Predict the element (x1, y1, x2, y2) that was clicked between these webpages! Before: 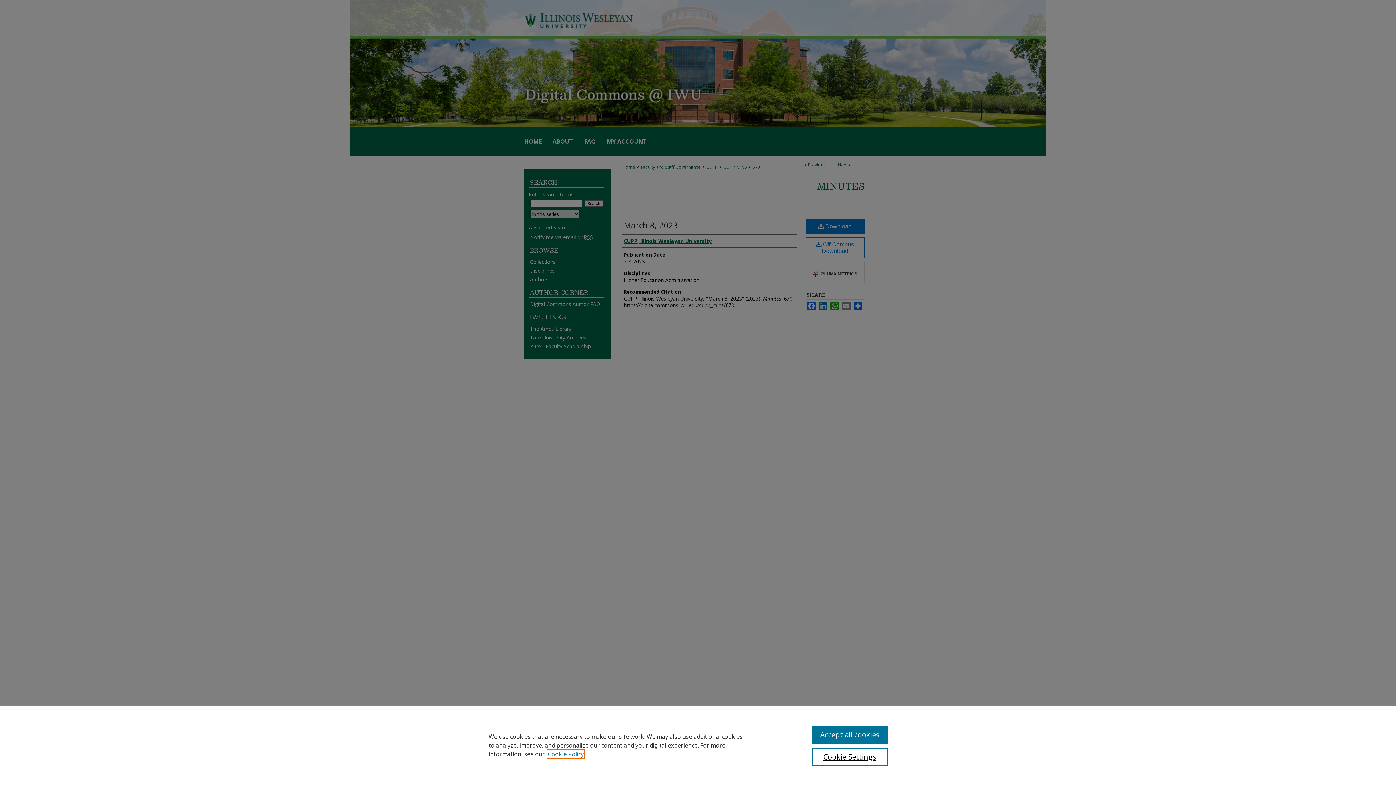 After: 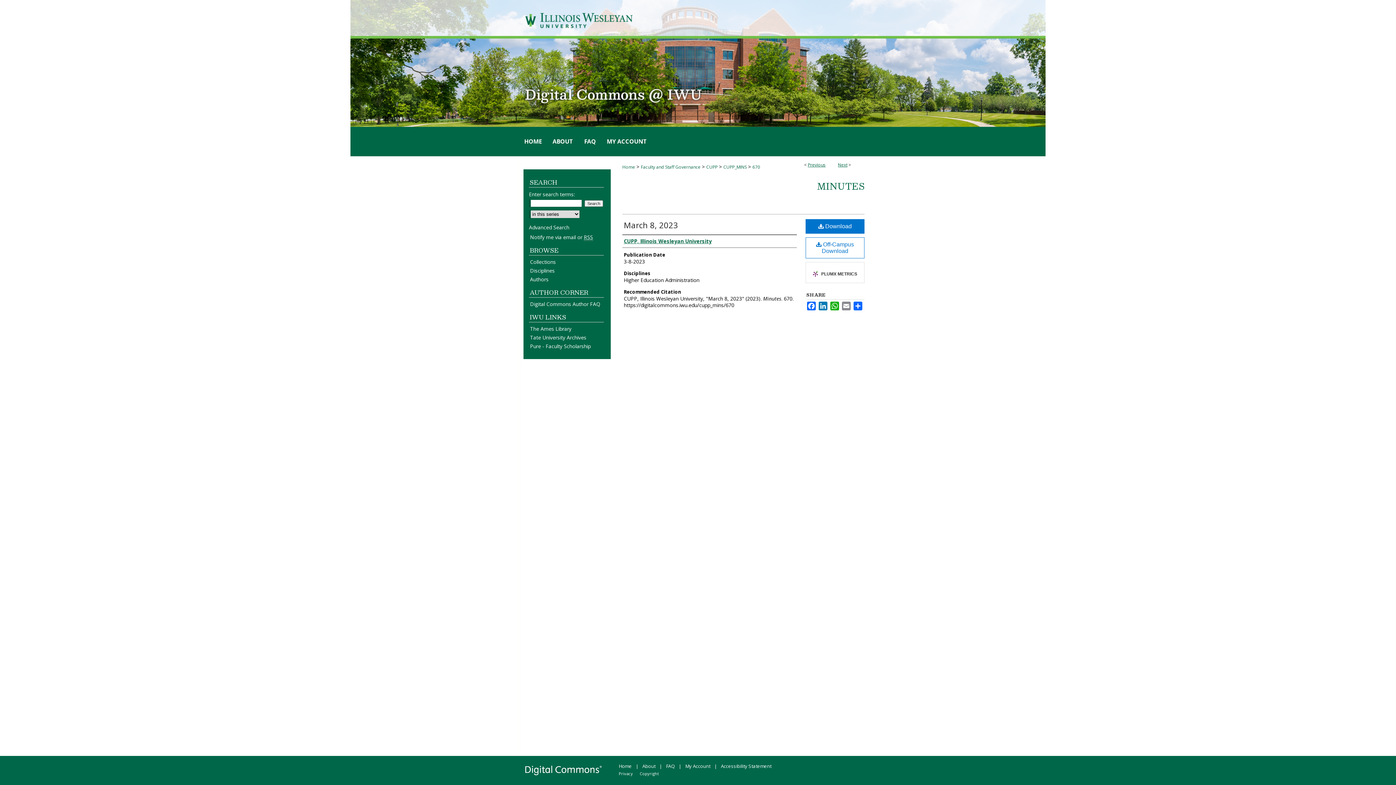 Action: label: Accept all cookies bbox: (812, 726, 887, 744)